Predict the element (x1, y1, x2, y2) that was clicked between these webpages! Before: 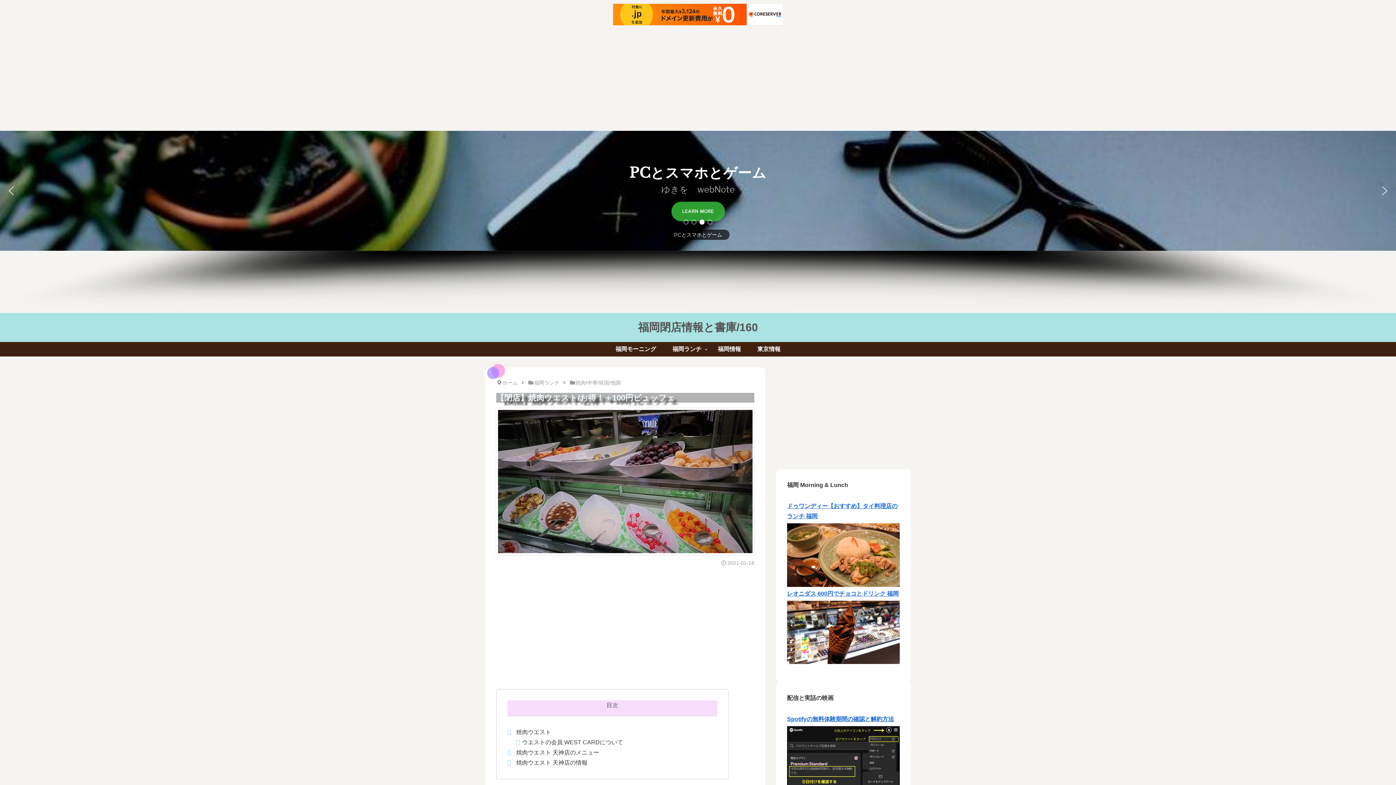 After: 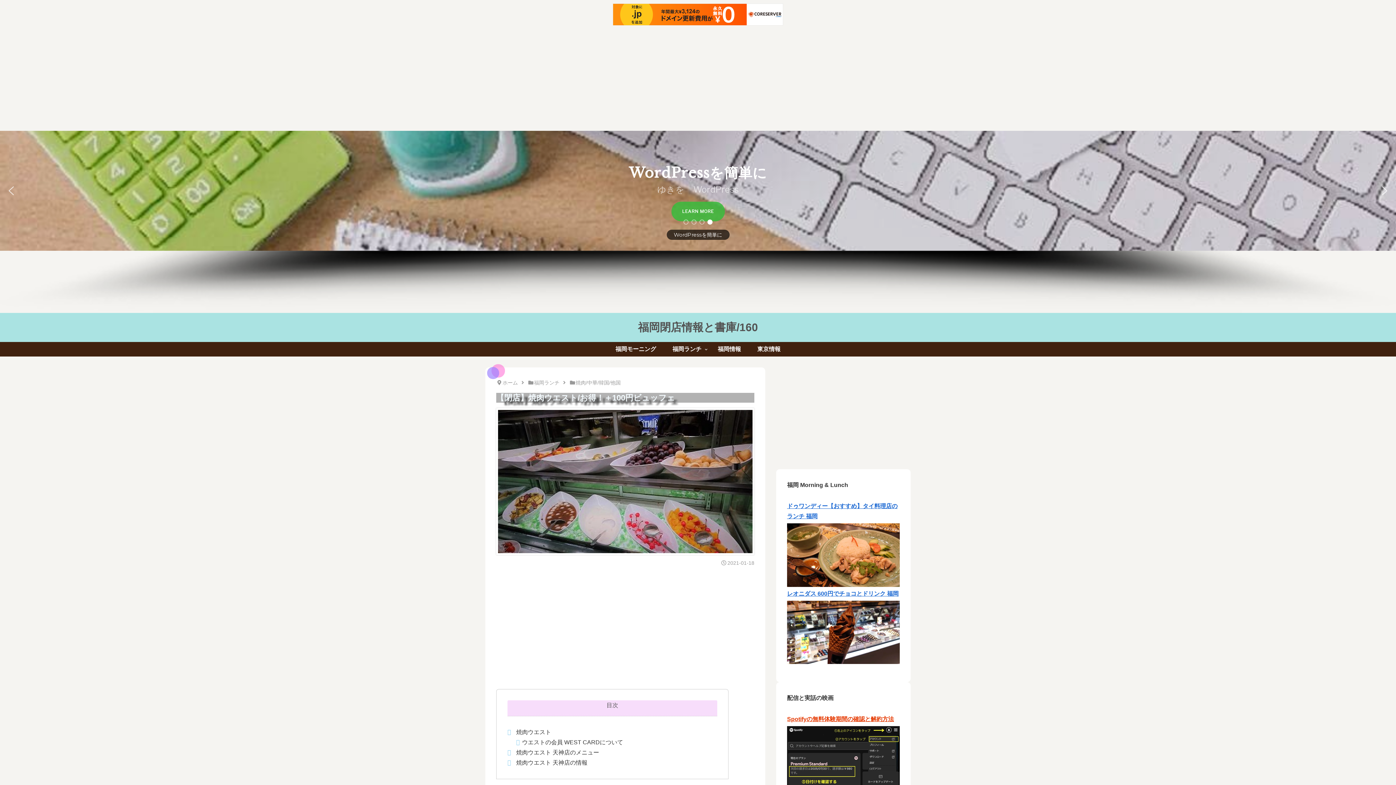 Action: label: Spotifyの無料体験期間の確認と解約方法 bbox: (787, 716, 894, 722)